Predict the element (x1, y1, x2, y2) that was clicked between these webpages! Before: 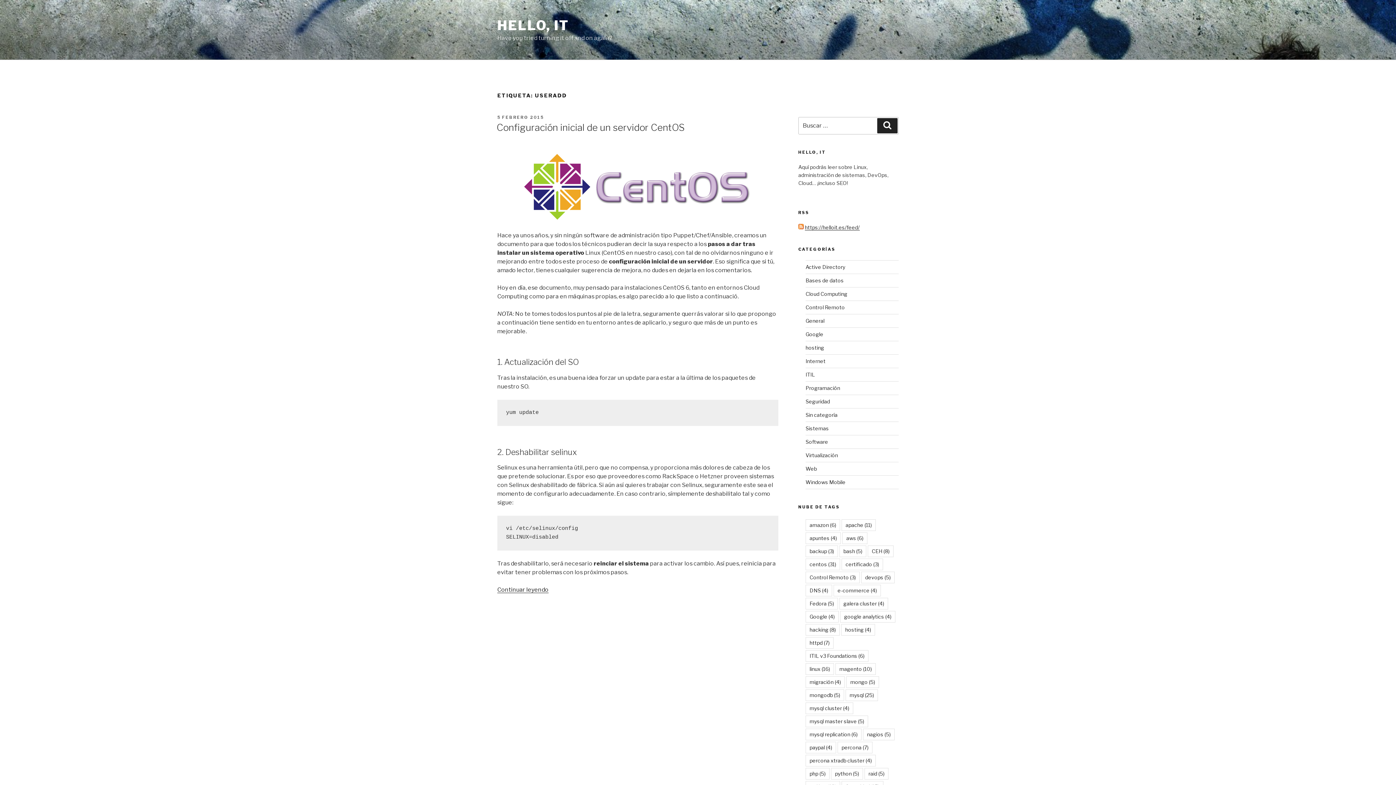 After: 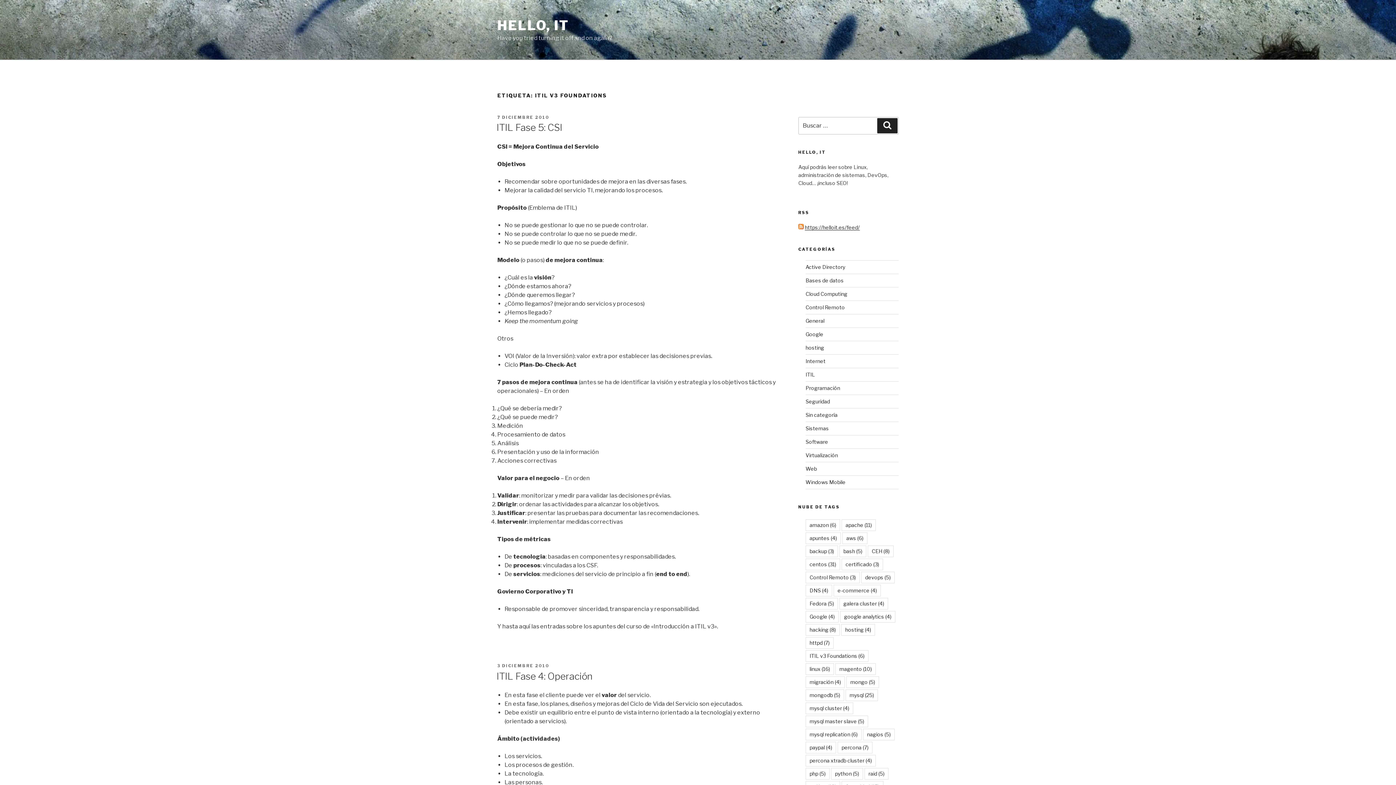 Action: label: ITIL v3 Foundations (6 elementos) bbox: (805, 650, 868, 662)